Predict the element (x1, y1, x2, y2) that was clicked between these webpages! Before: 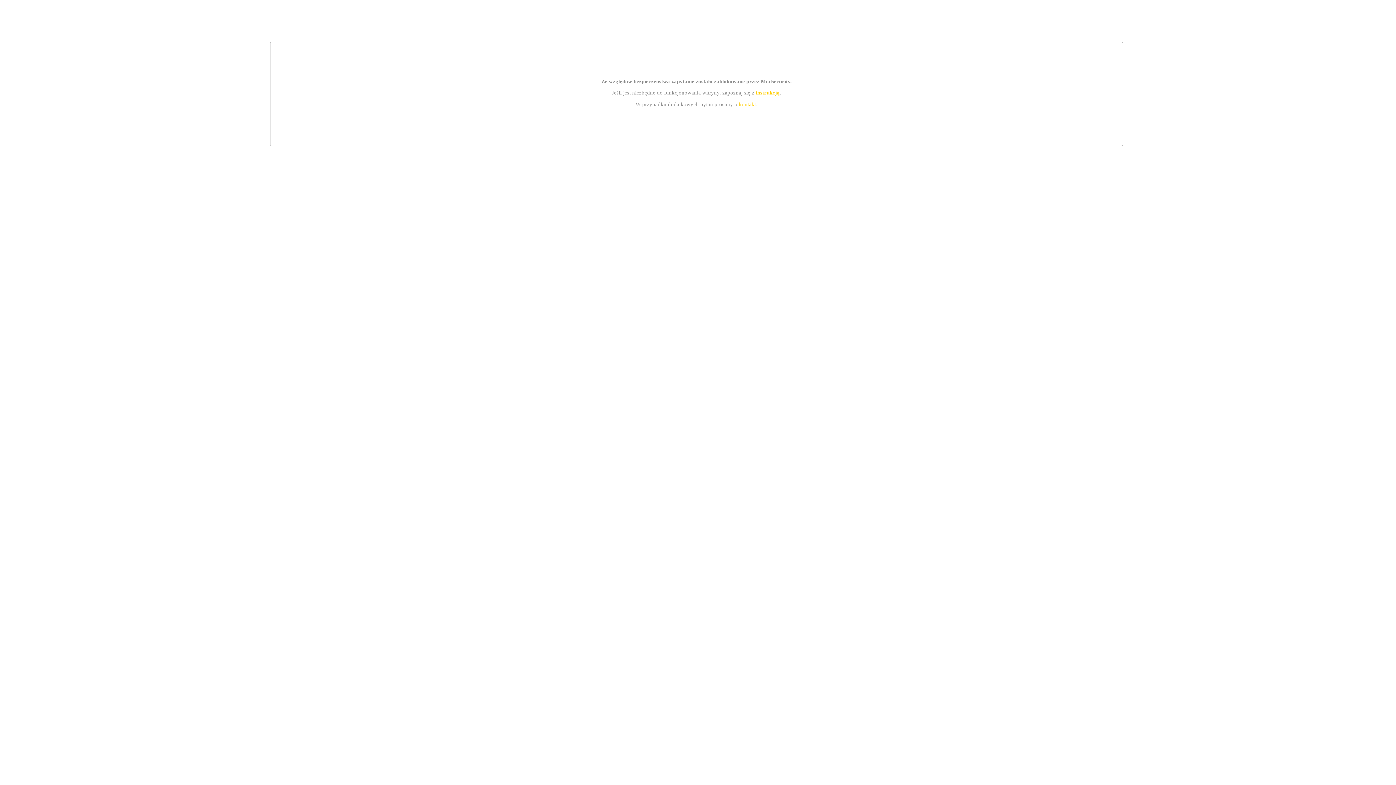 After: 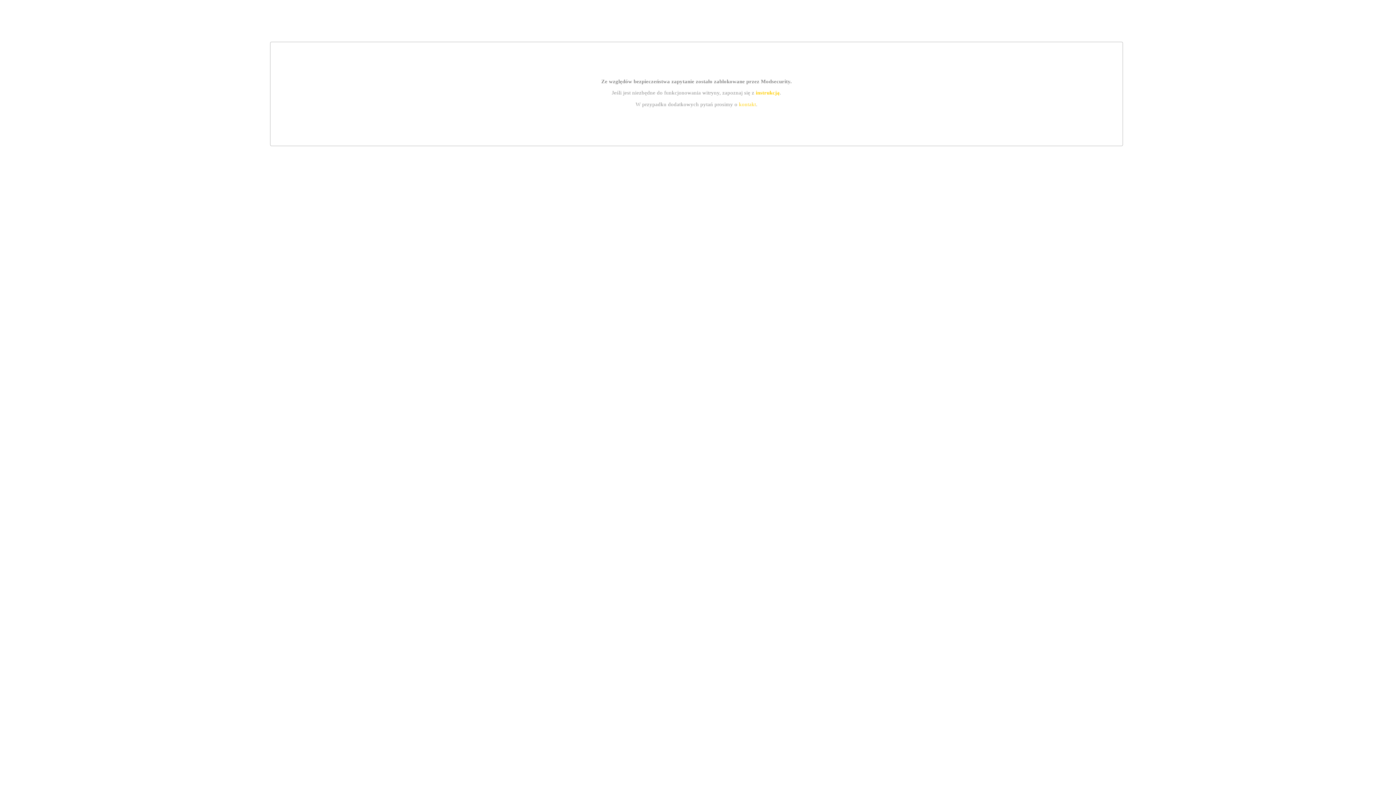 Action: bbox: (755, 89, 779, 95) label: instrukcją